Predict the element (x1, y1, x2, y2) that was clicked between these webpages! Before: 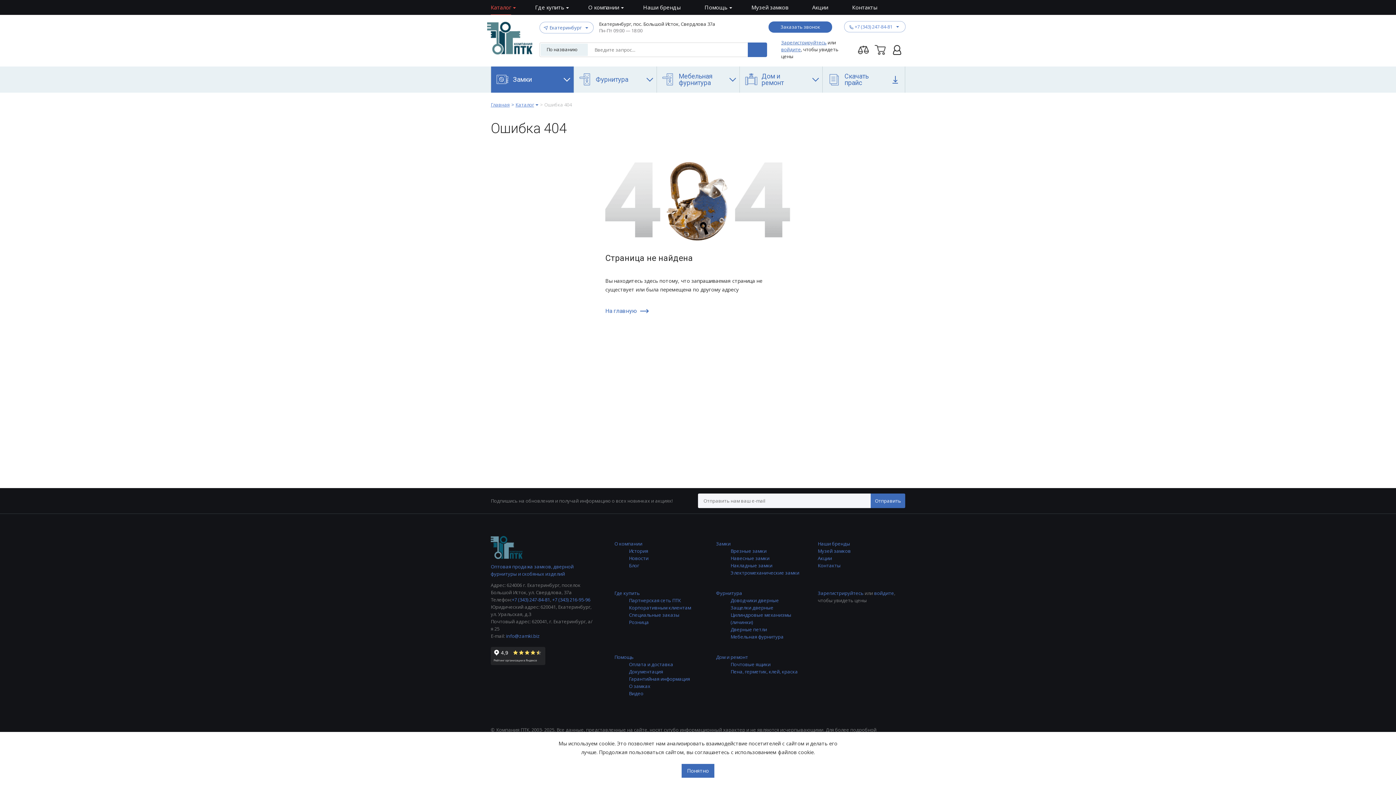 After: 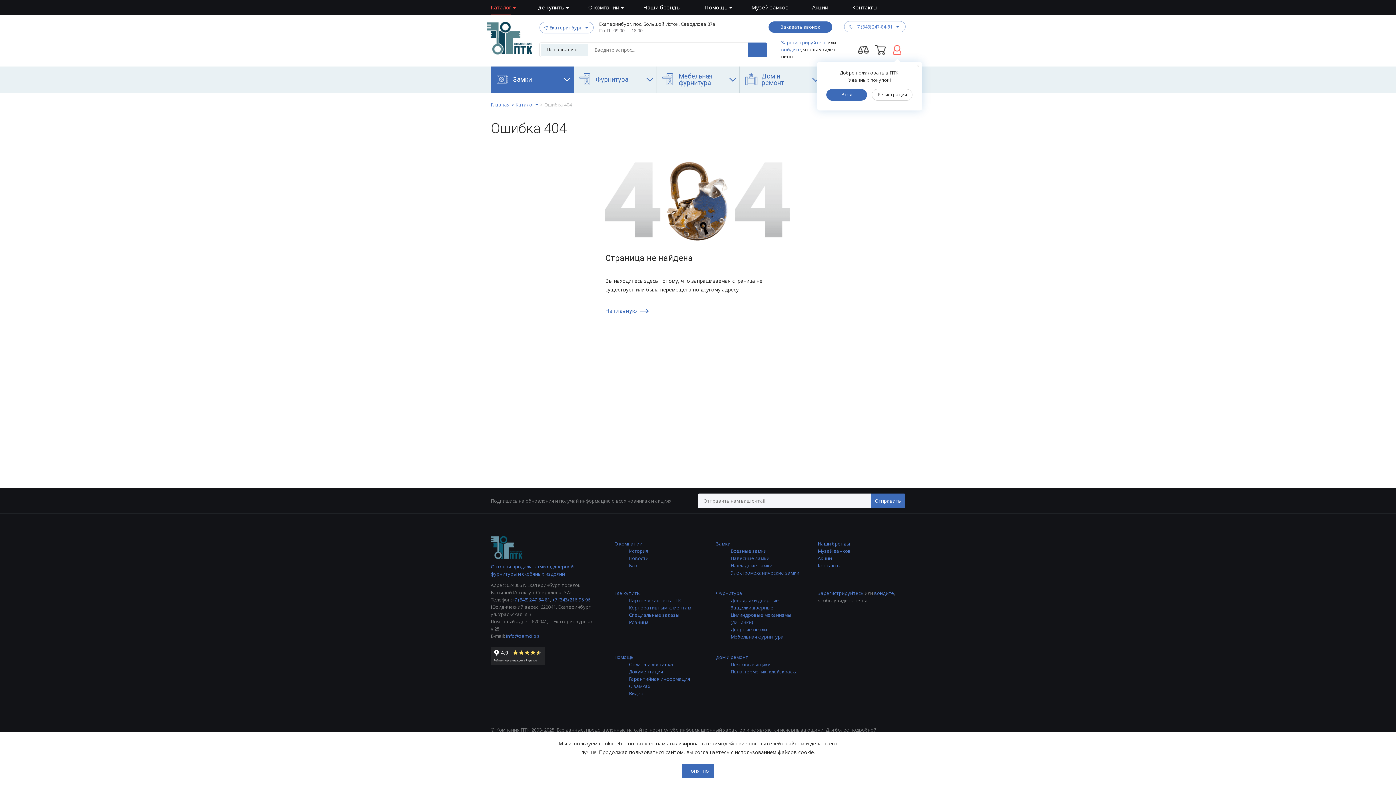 Action: bbox: (890, 43, 903, 56) label: Личный кабинет